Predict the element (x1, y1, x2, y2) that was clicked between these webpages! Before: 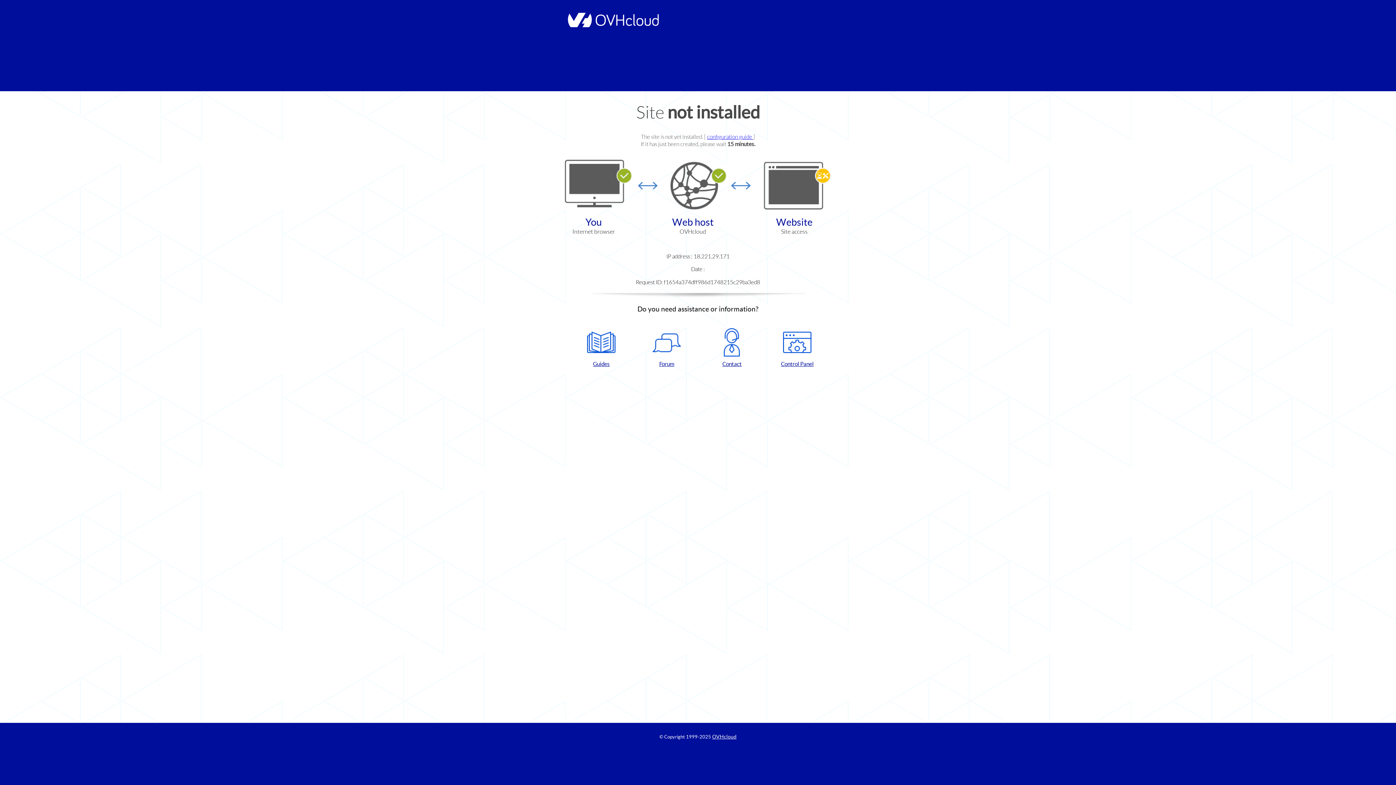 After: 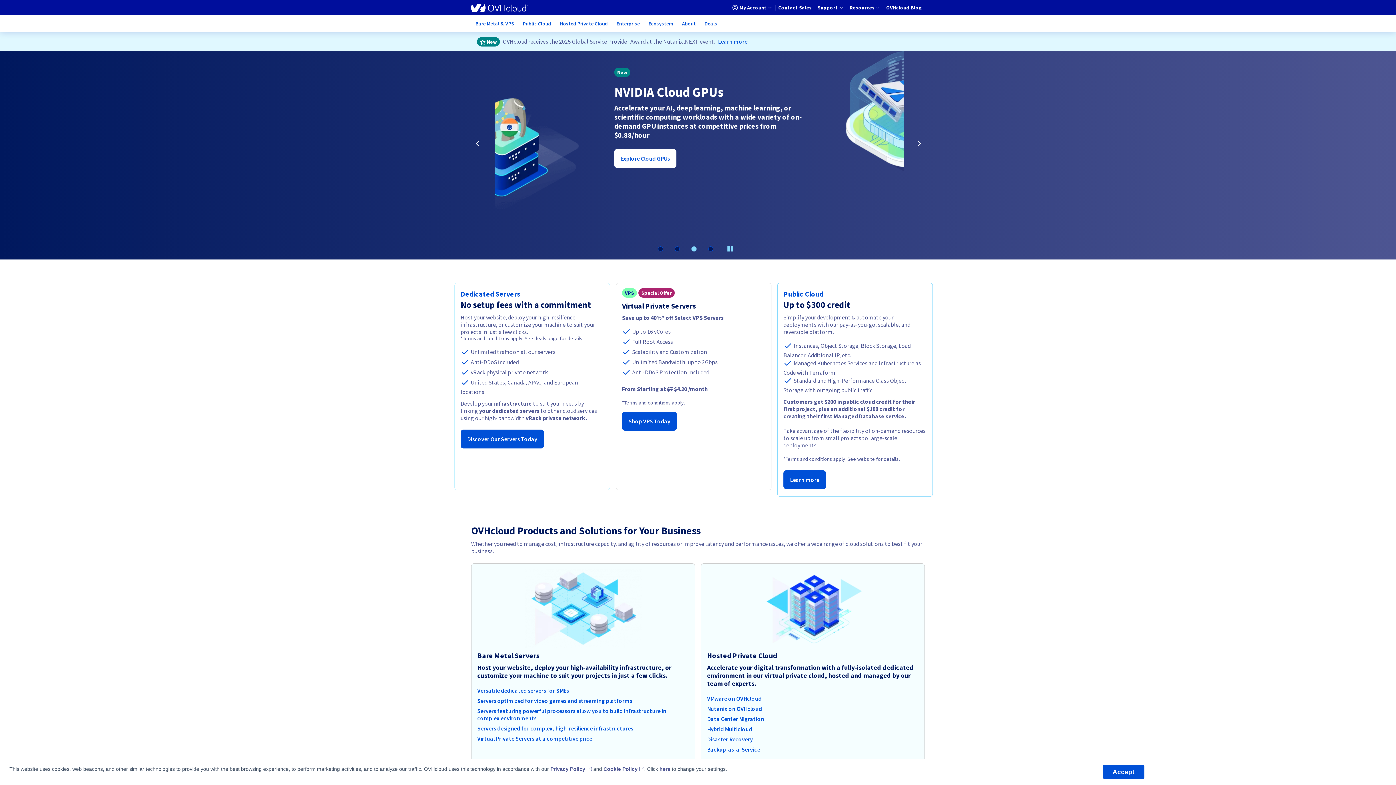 Action: label: OVHcloud bbox: (712, 734, 736, 740)